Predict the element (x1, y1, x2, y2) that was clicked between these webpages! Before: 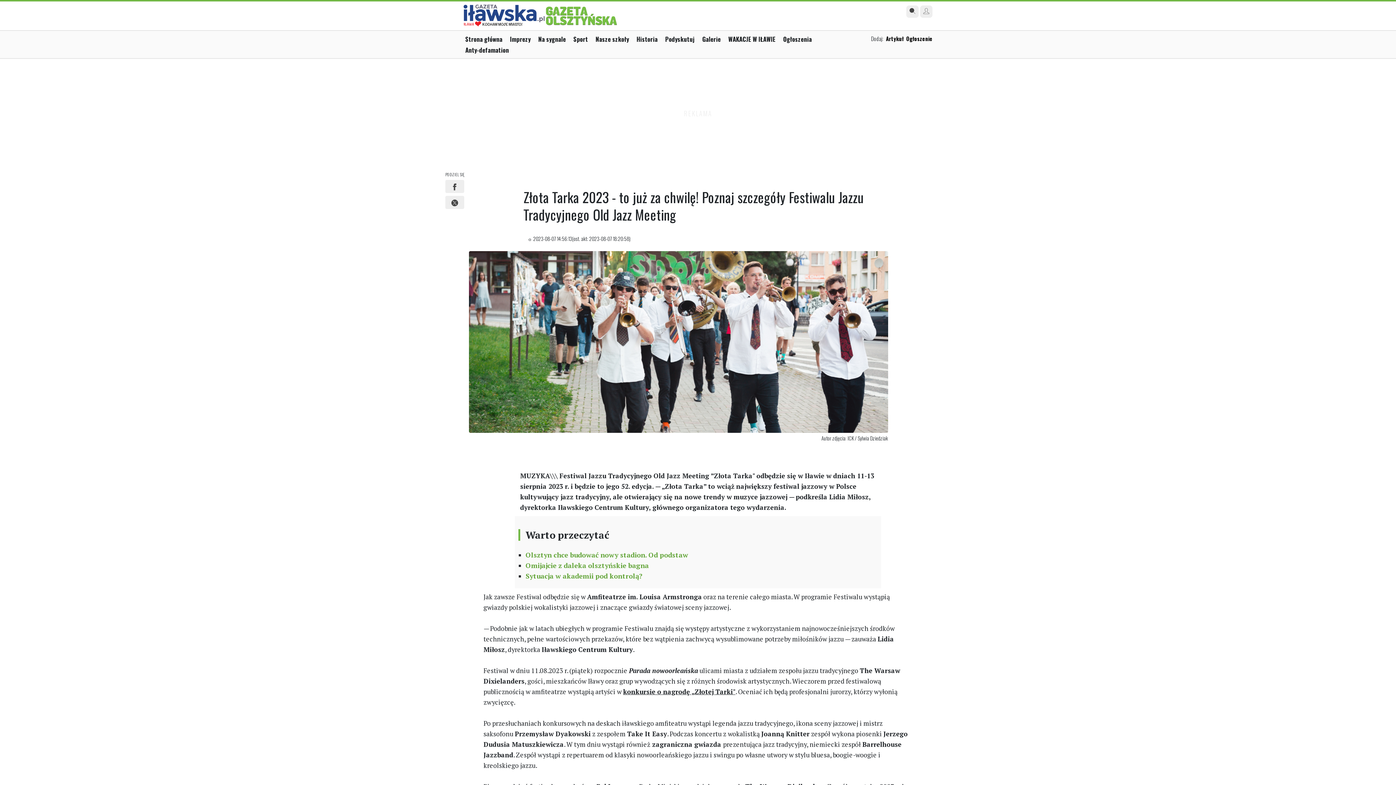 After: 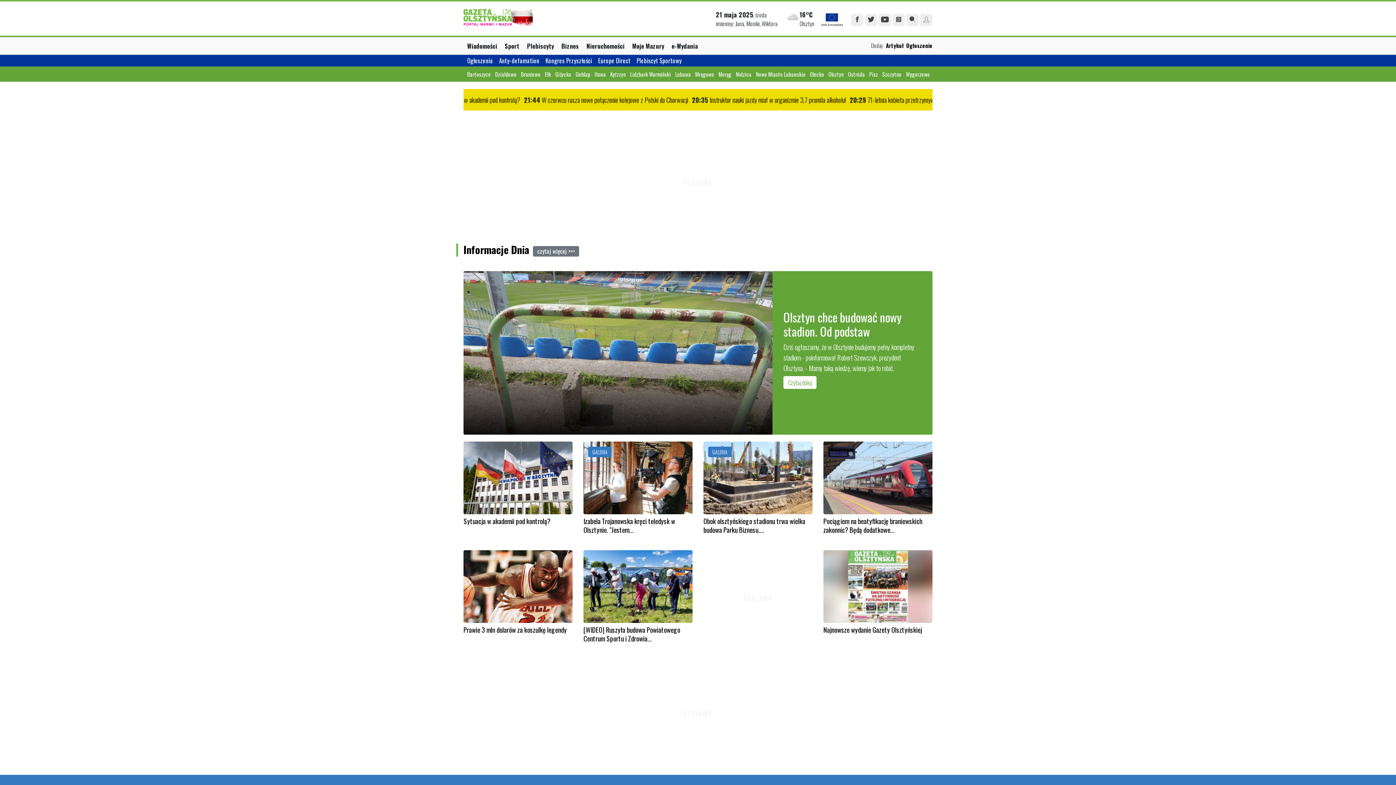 Action: bbox: (544, 4, 618, 26)